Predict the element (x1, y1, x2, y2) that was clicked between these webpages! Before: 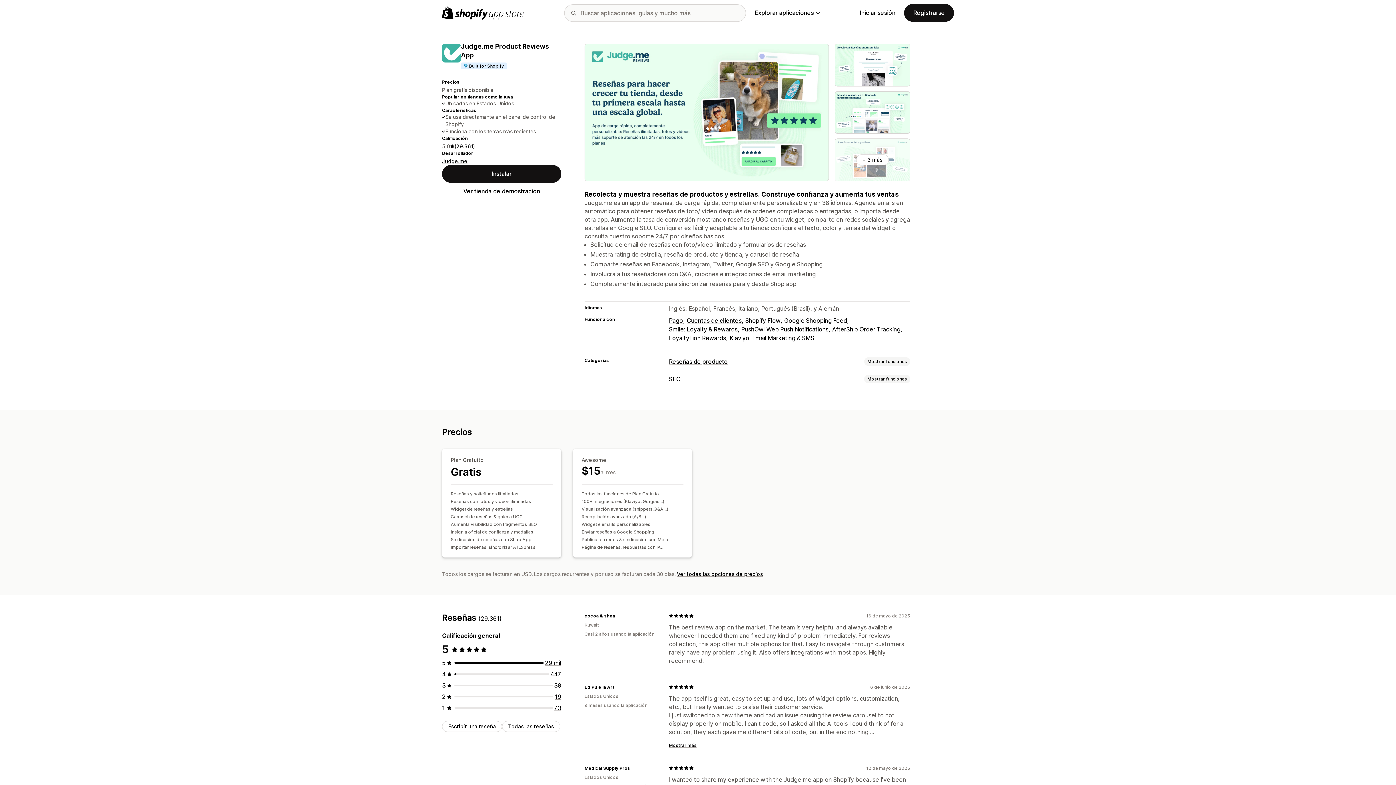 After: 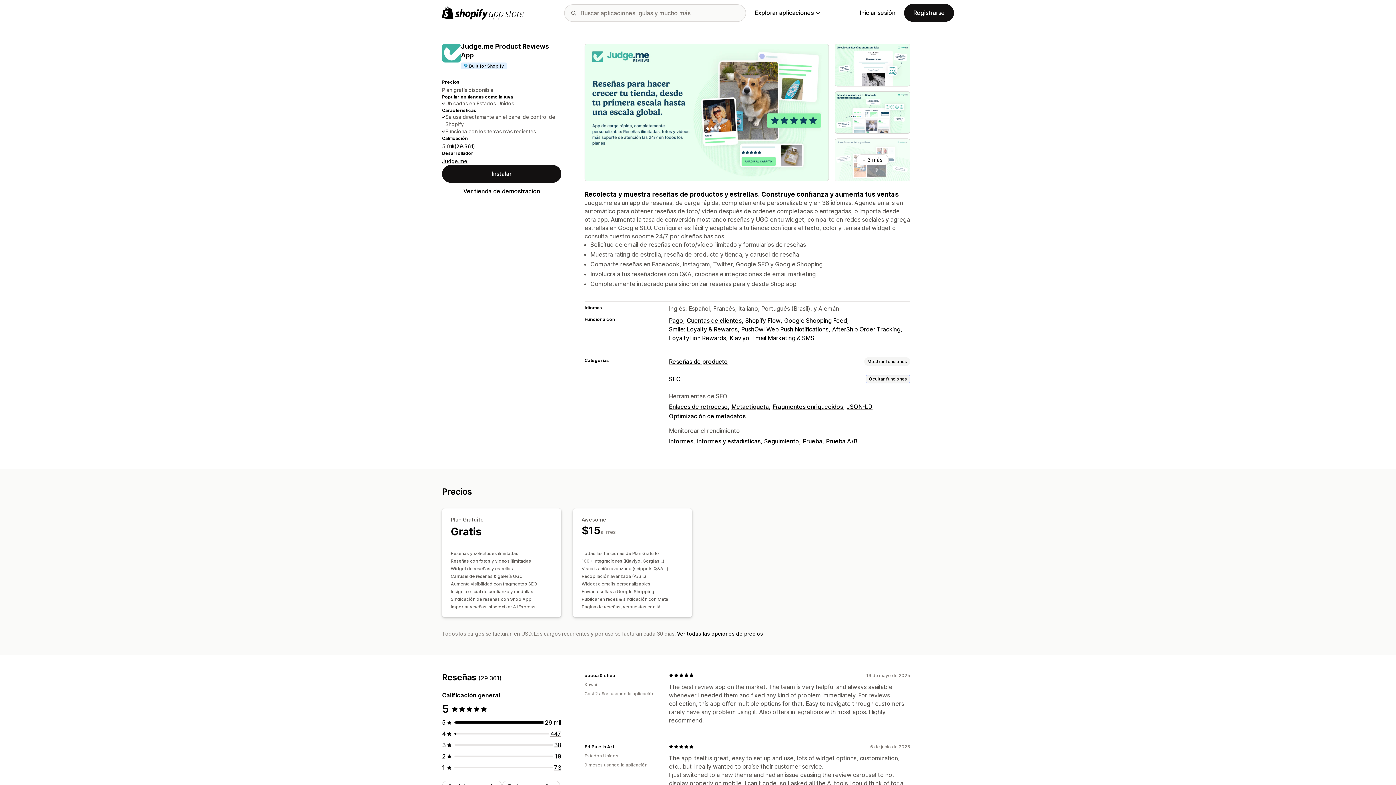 Action: label: Mostrar funciones bbox: (864, 374, 910, 383)